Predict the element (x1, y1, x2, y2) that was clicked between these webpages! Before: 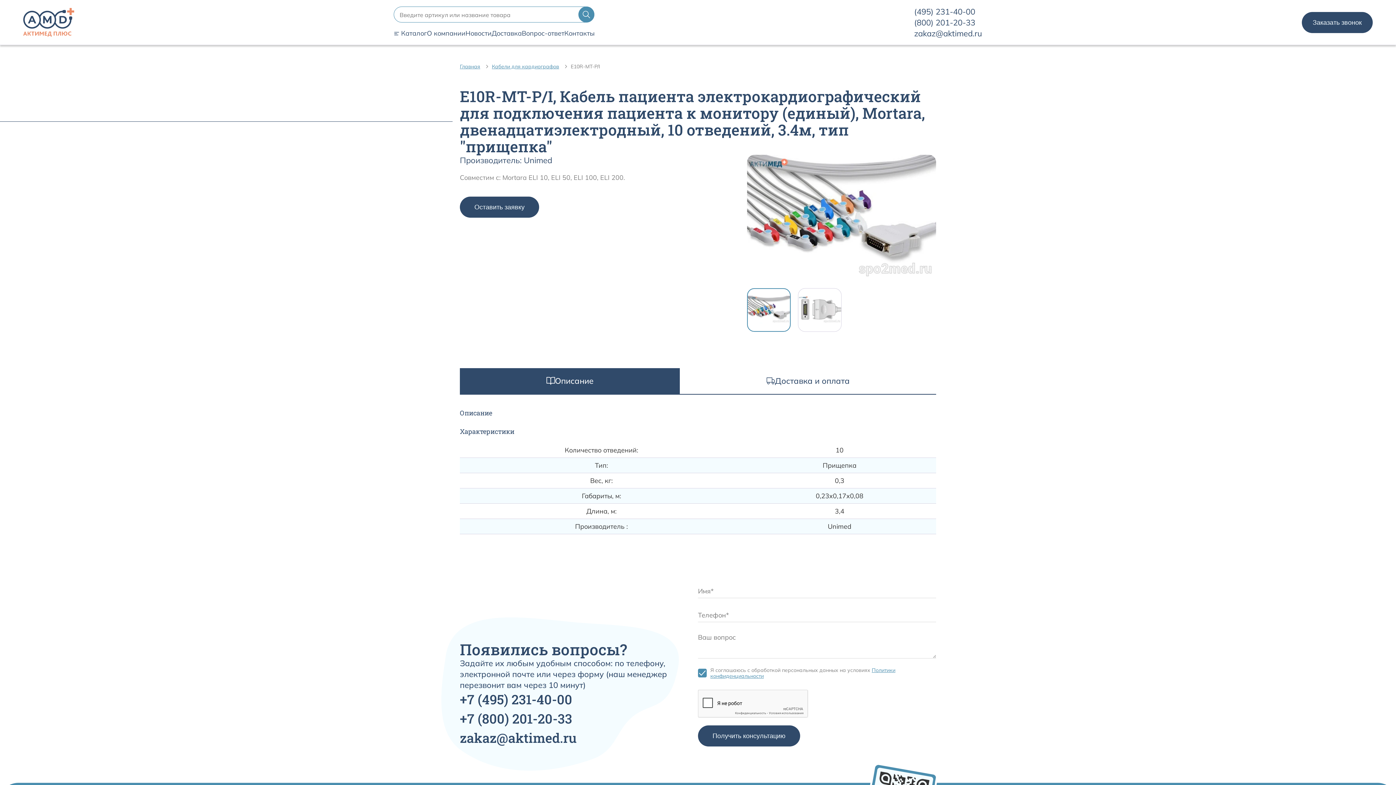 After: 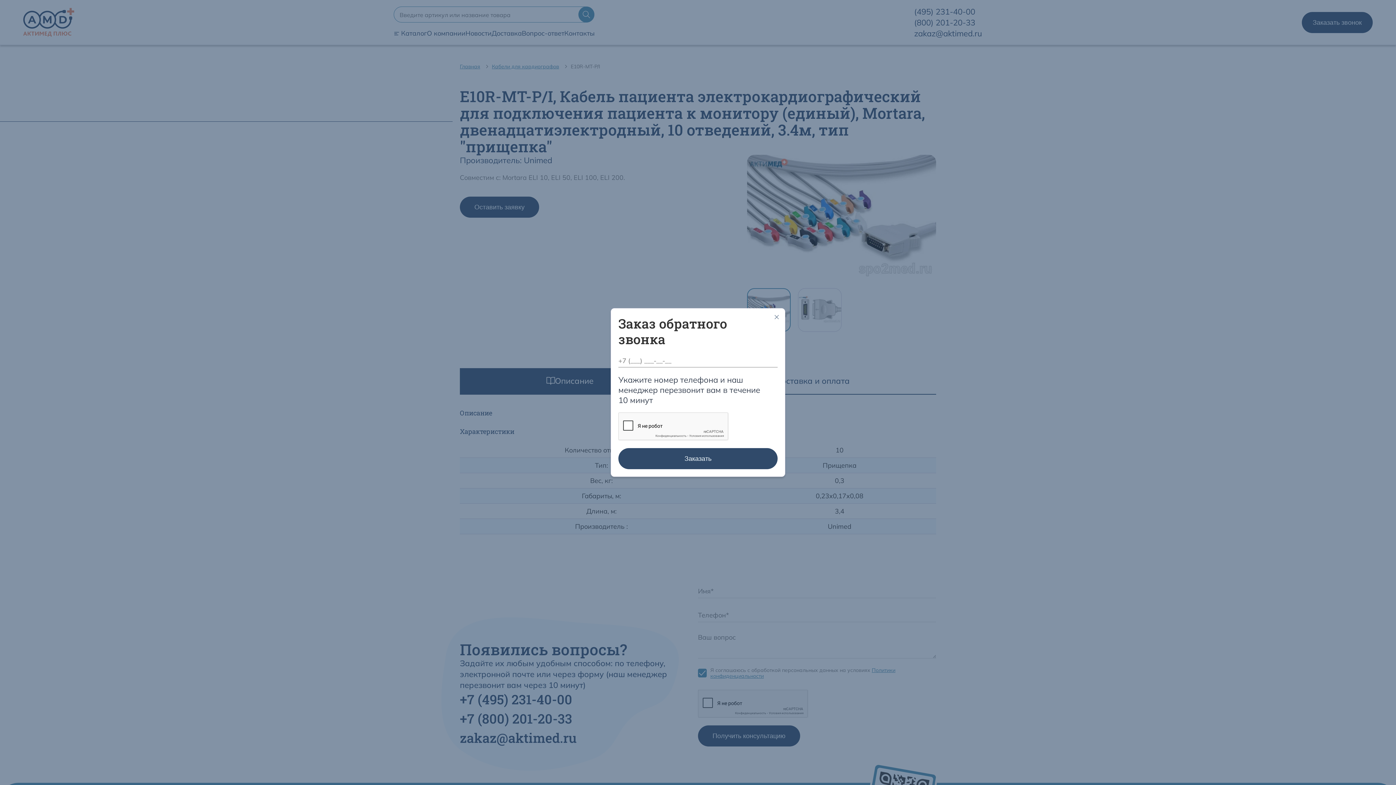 Action: bbox: (1302, 11, 1373, 32) label: Заказать звонок